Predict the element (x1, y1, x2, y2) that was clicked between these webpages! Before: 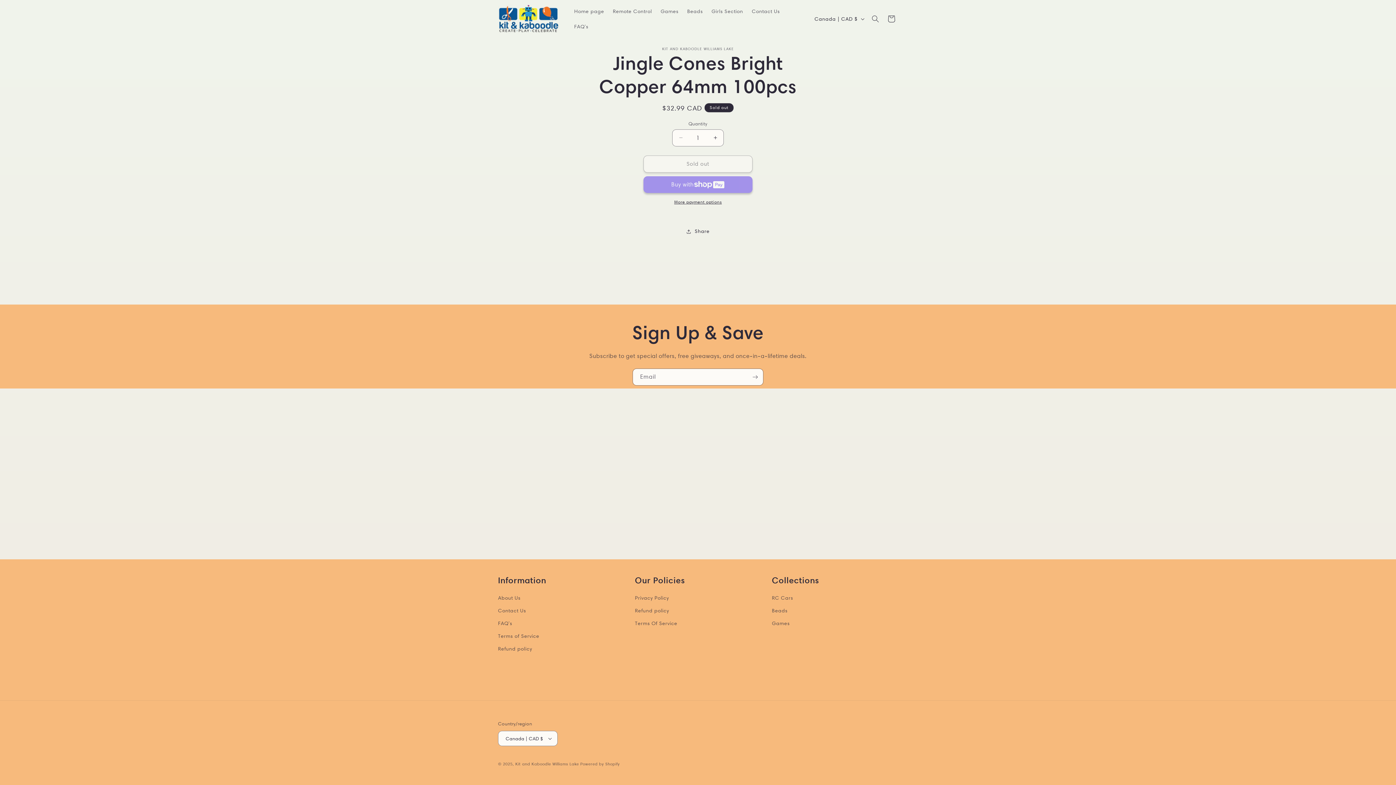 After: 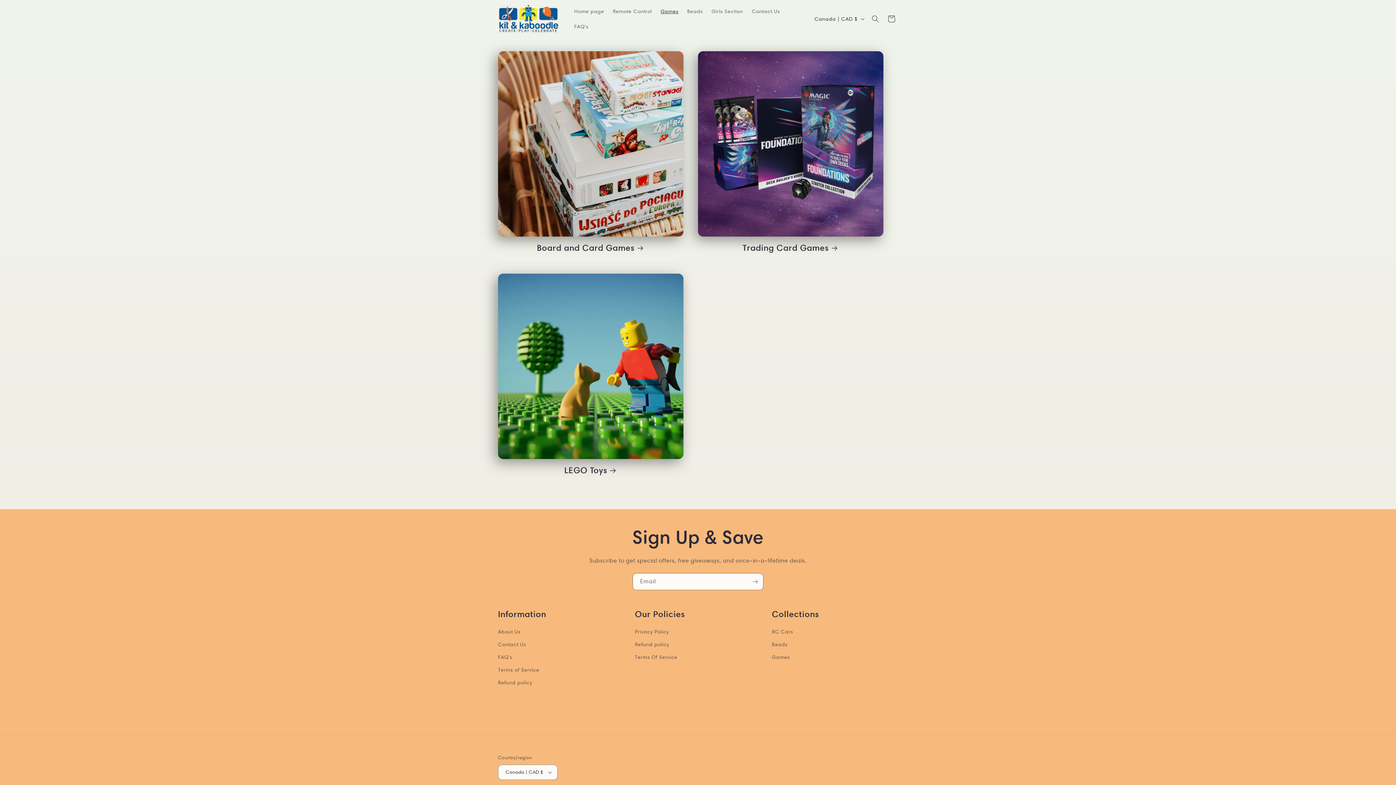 Action: label: Games bbox: (656, 3, 683, 19)